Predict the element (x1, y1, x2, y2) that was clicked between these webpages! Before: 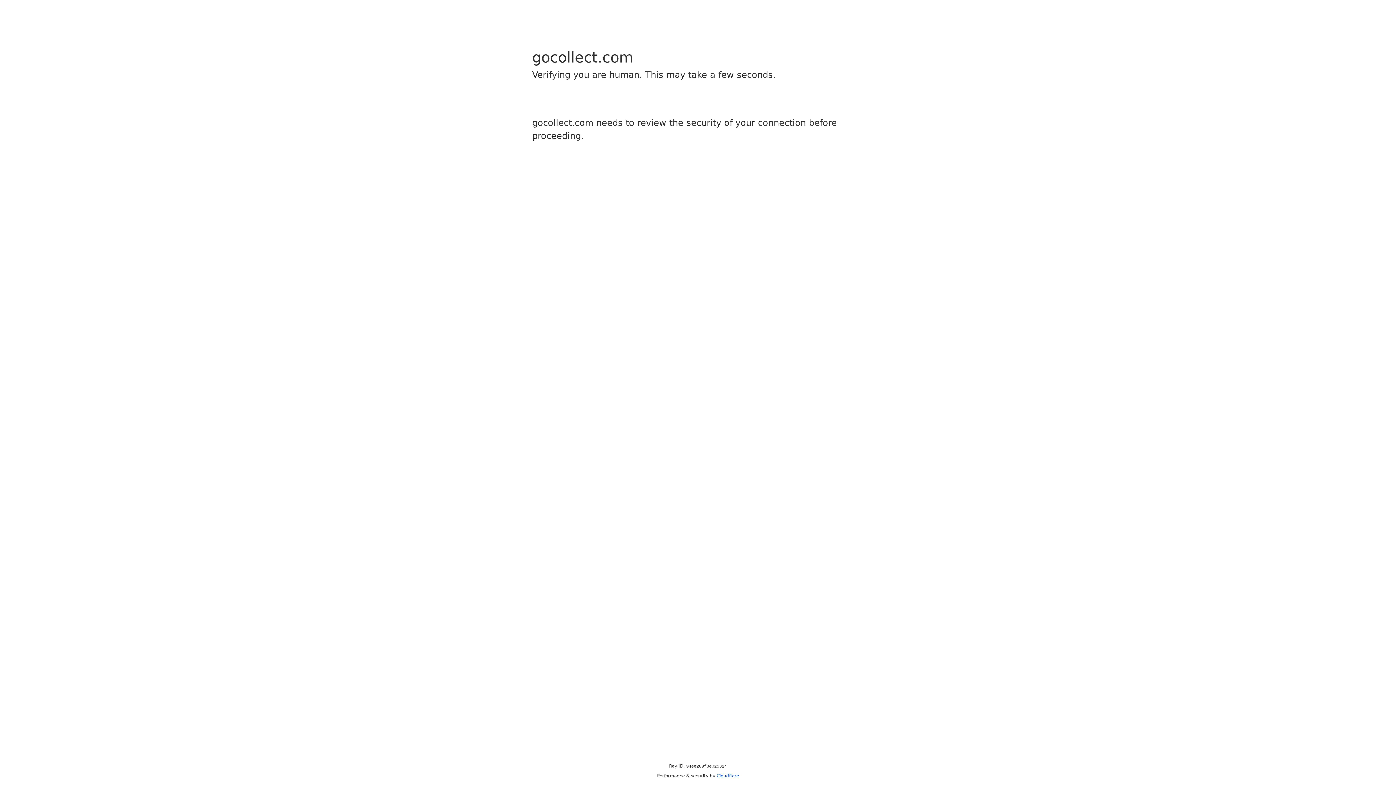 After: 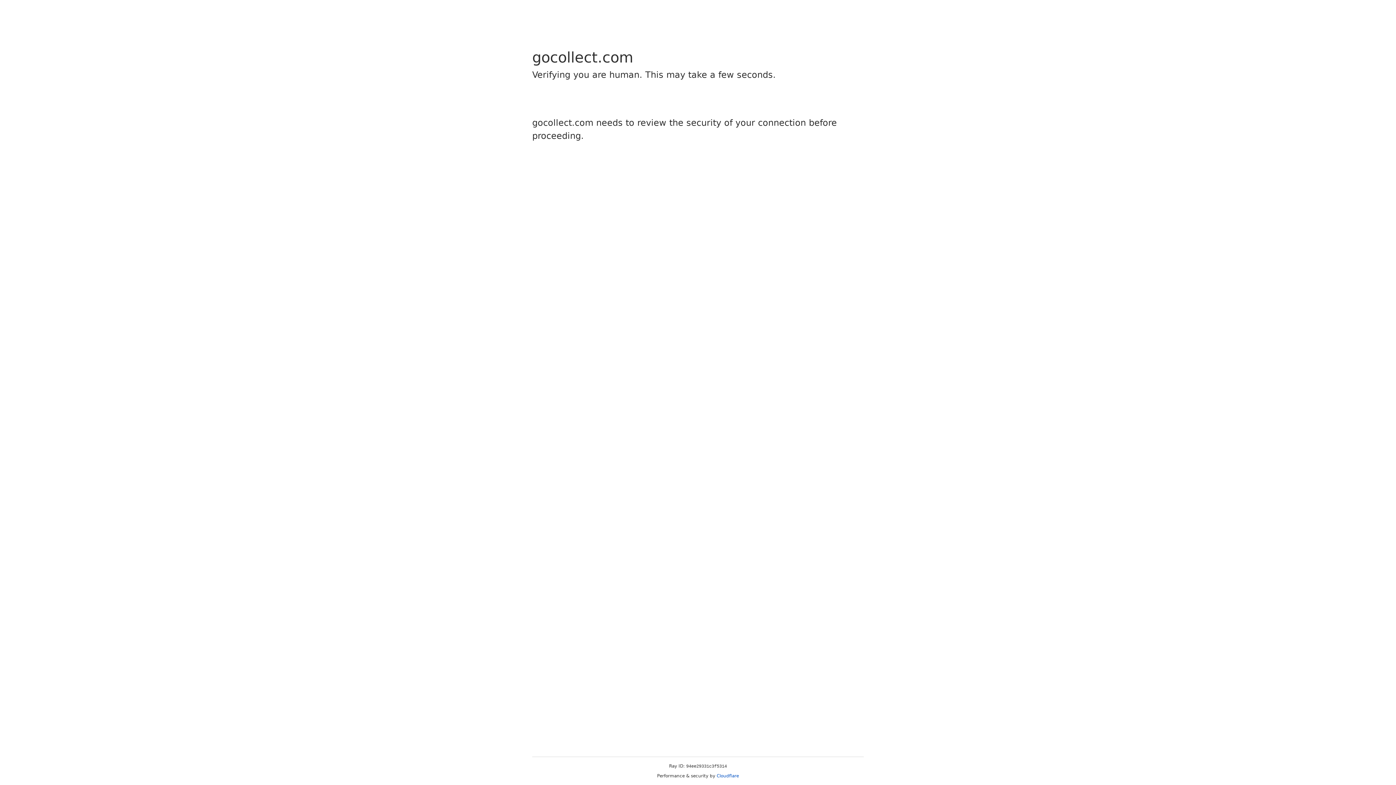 Action: label: Cloudflare bbox: (716, 773, 739, 778)